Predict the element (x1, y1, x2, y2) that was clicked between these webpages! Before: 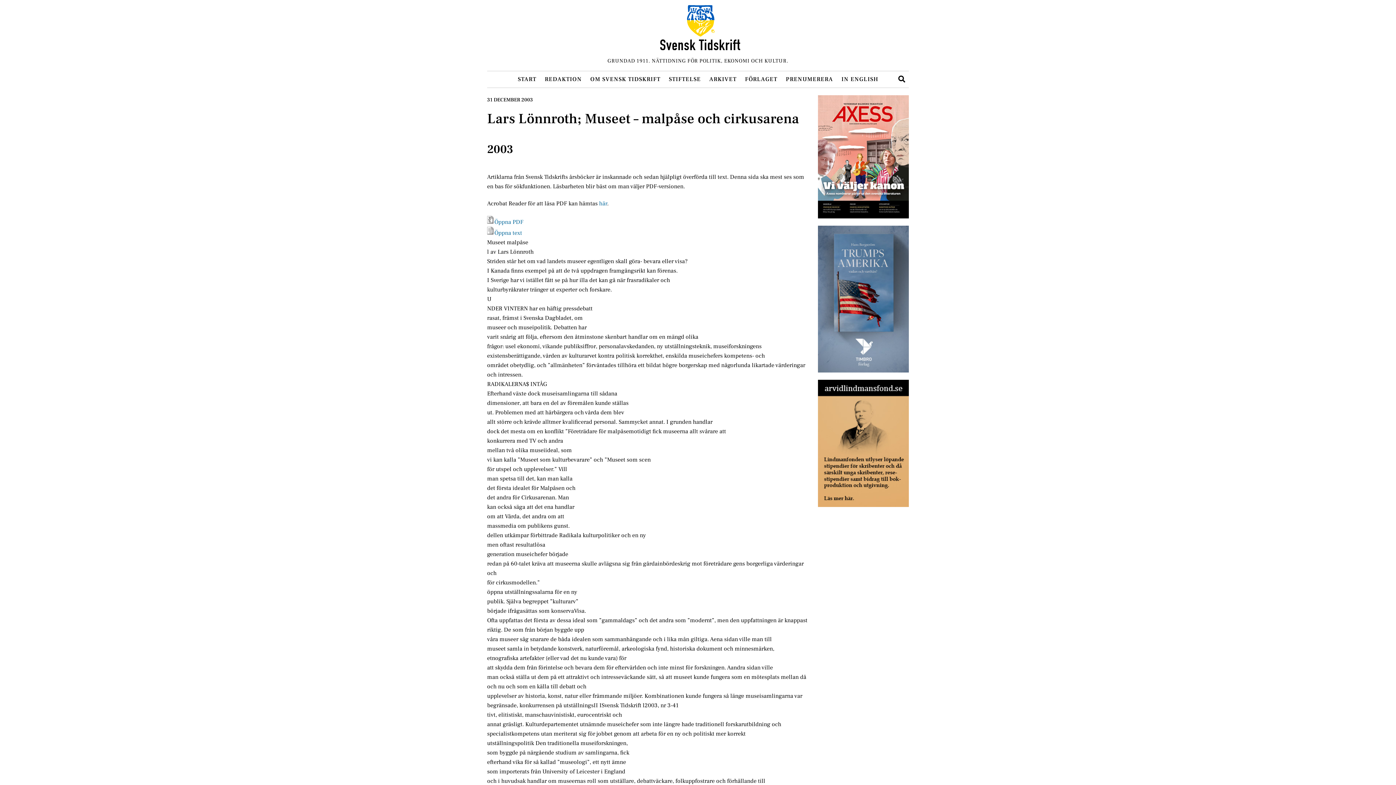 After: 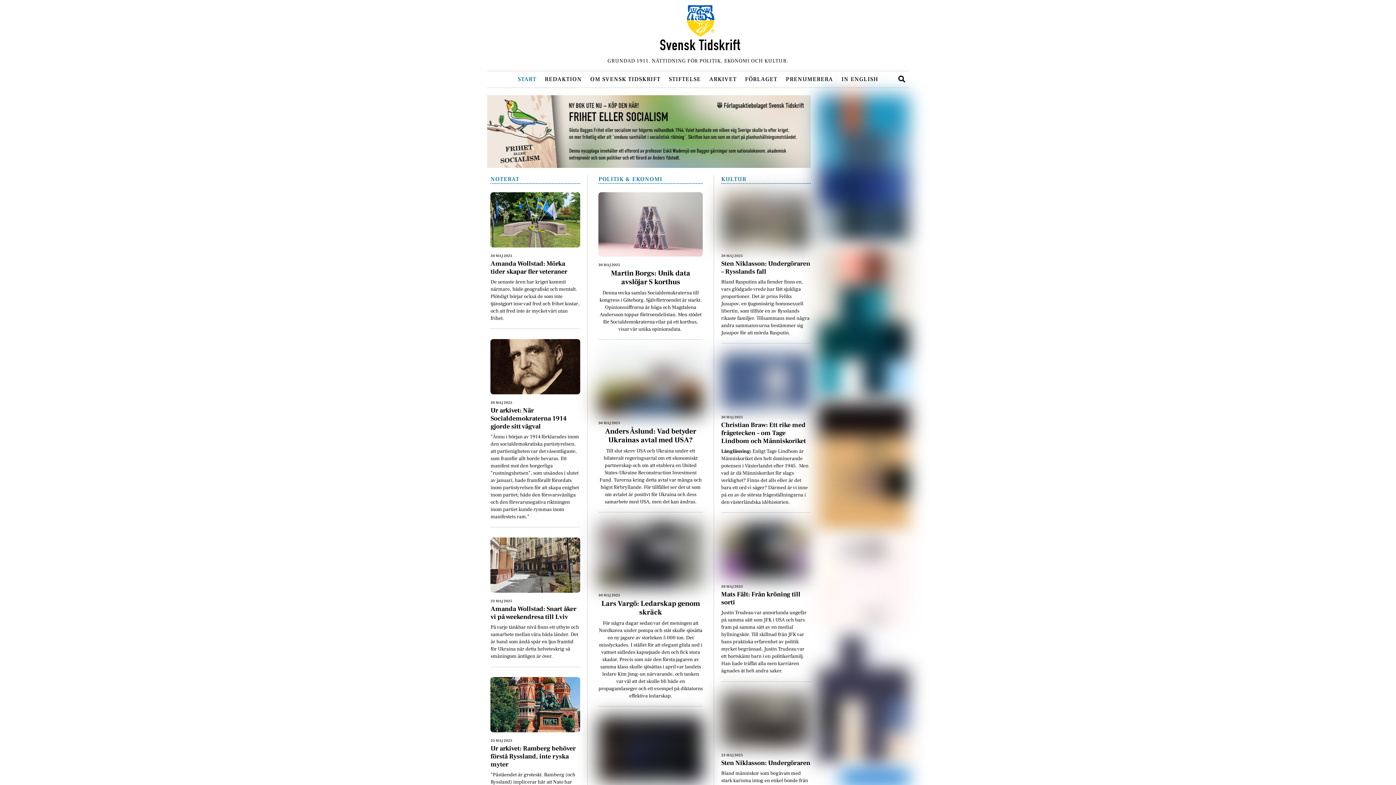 Action: label: START bbox: (514, 71, 539, 87)